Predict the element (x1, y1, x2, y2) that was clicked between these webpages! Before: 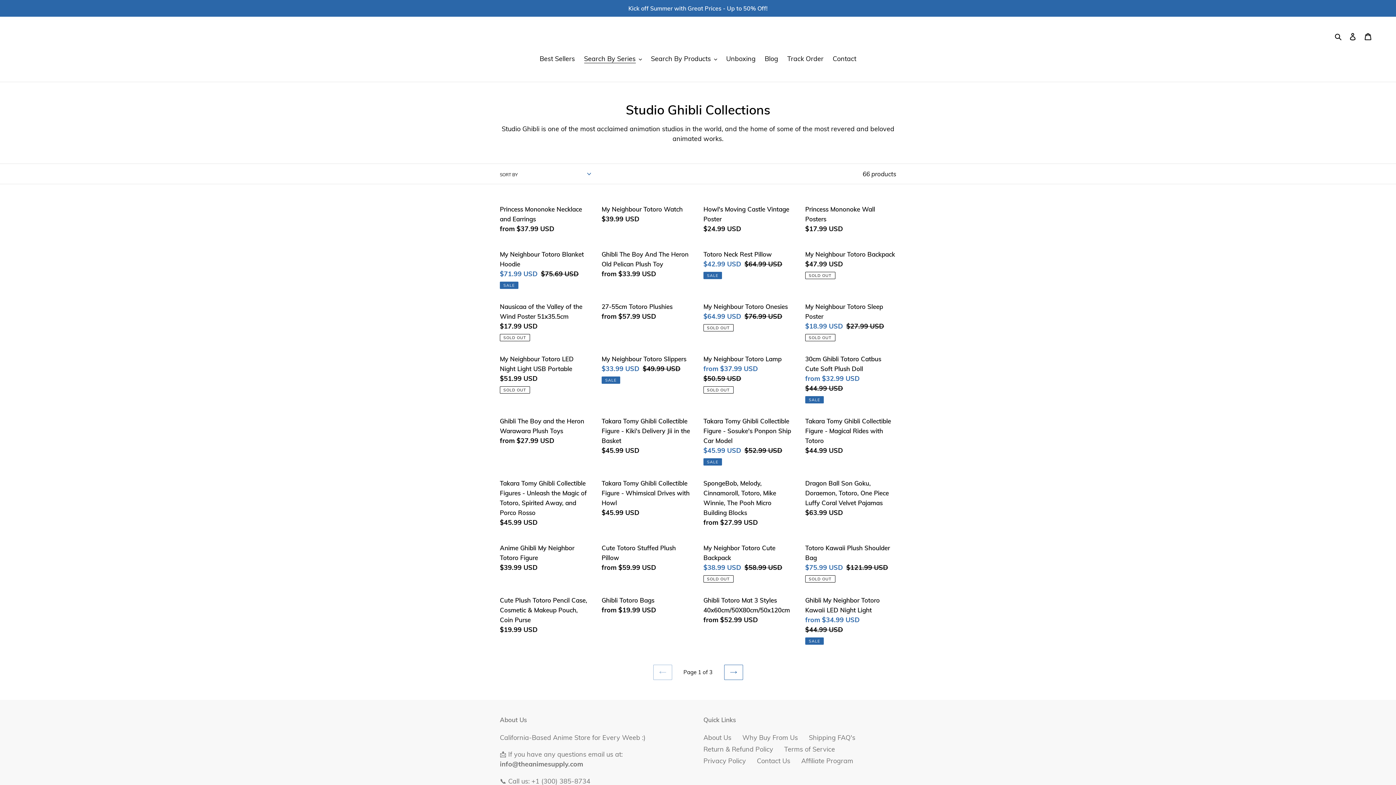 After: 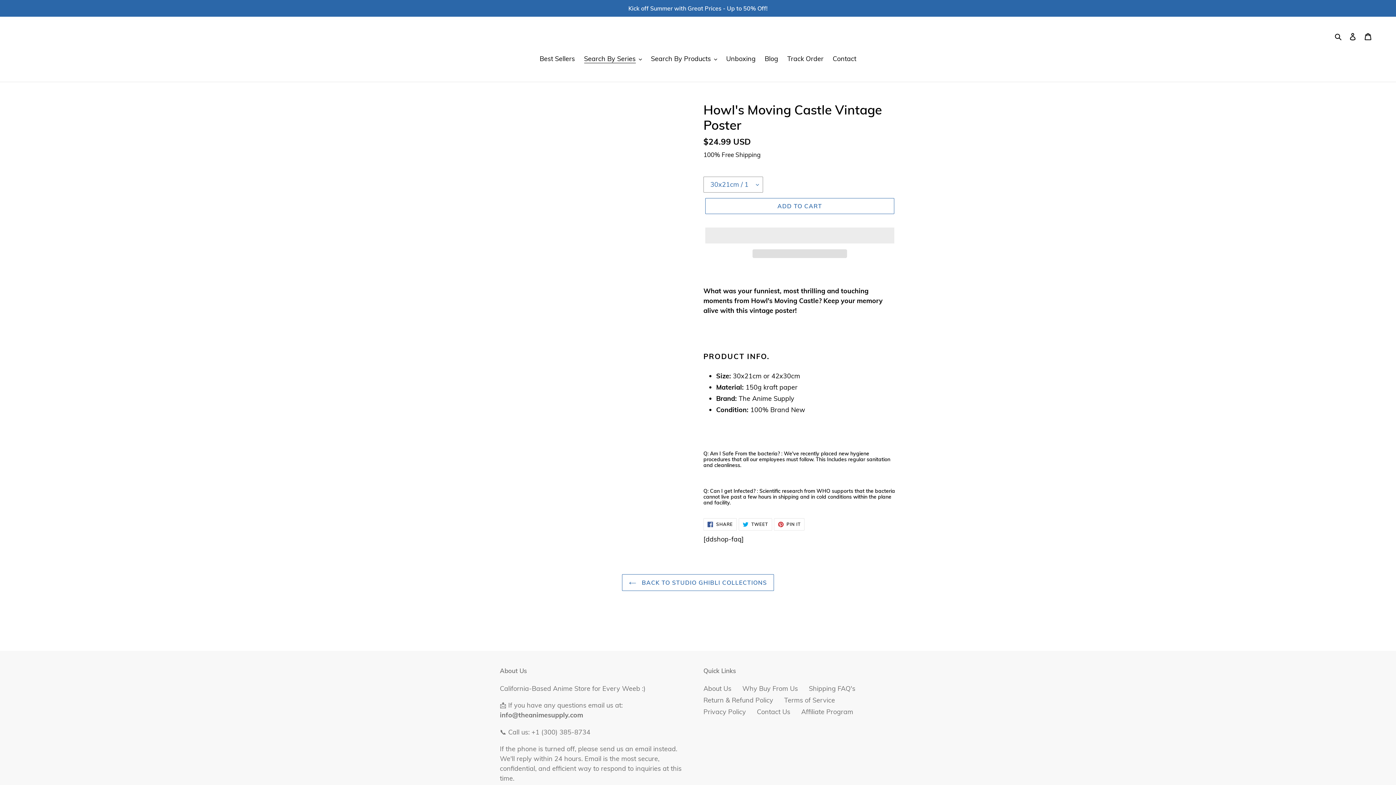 Action: bbox: (703, 204, 794, 236) label: Howl's Moving Castle Vintage Poster